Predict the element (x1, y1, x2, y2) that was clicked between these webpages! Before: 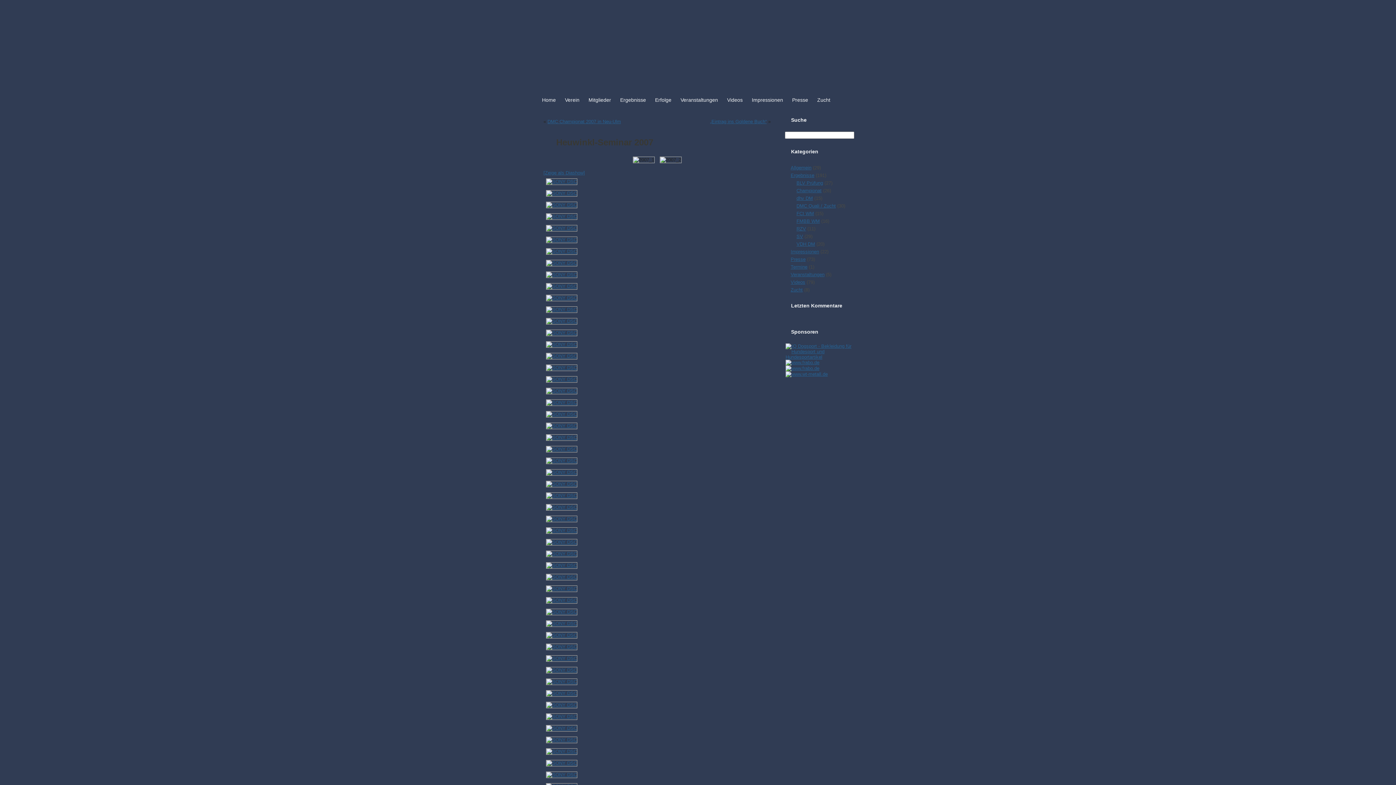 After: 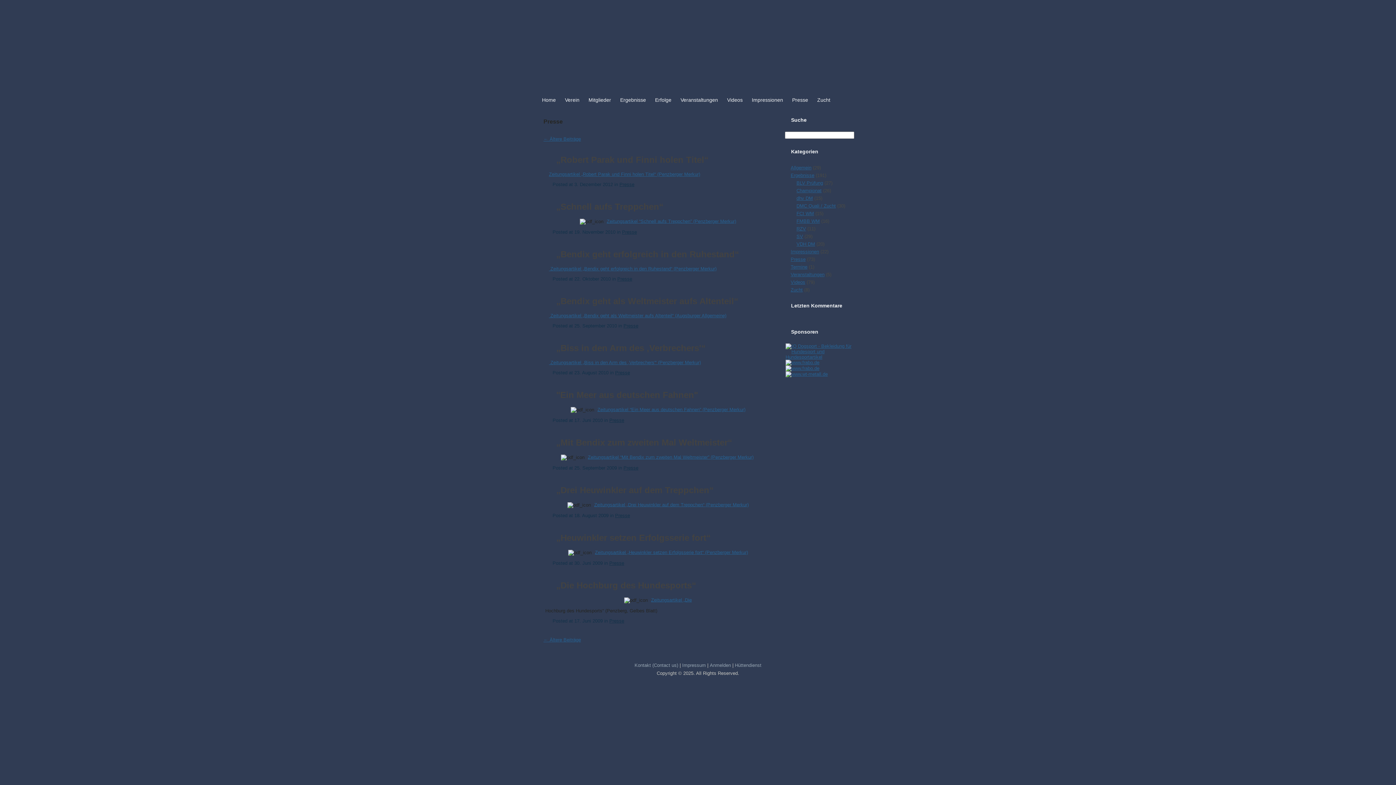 Action: bbox: (790, 256, 805, 262) label: Presse